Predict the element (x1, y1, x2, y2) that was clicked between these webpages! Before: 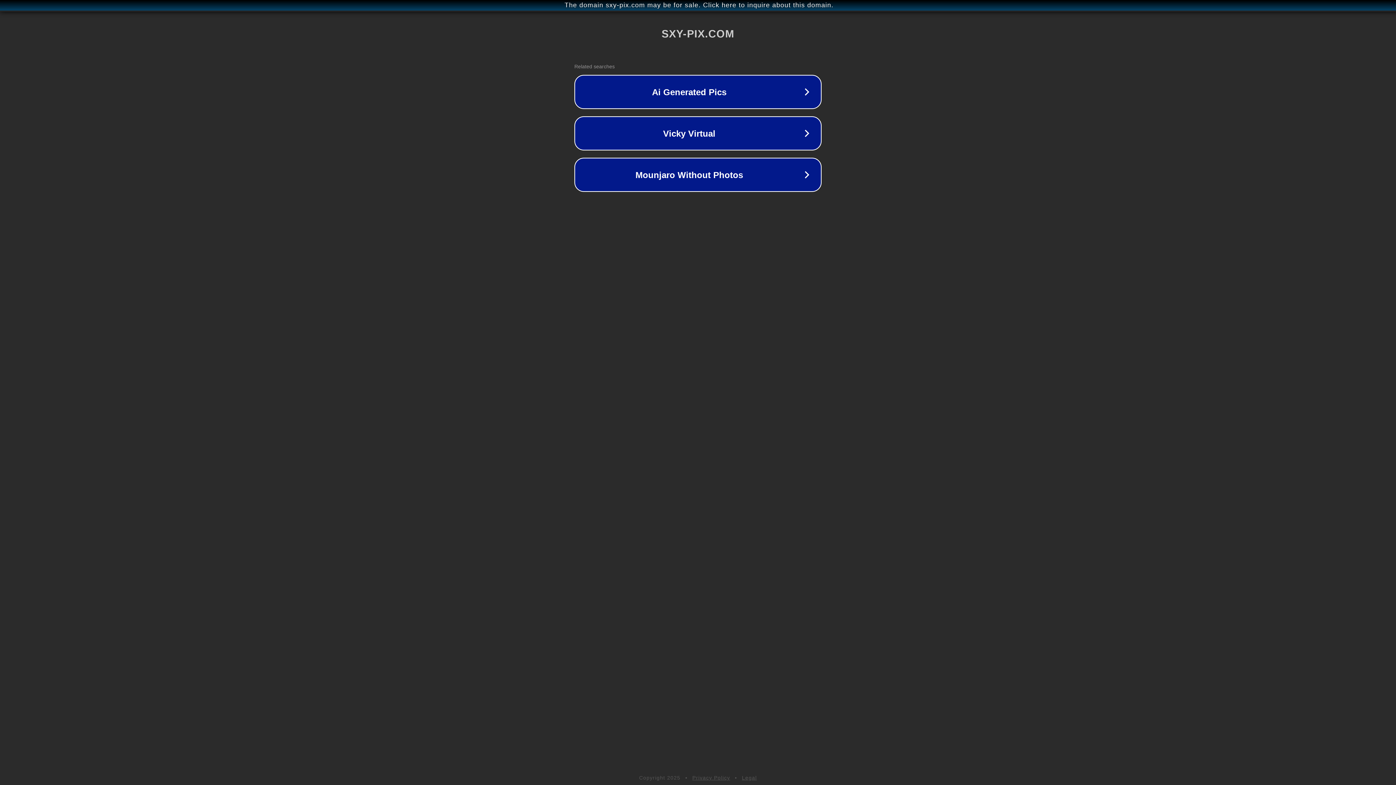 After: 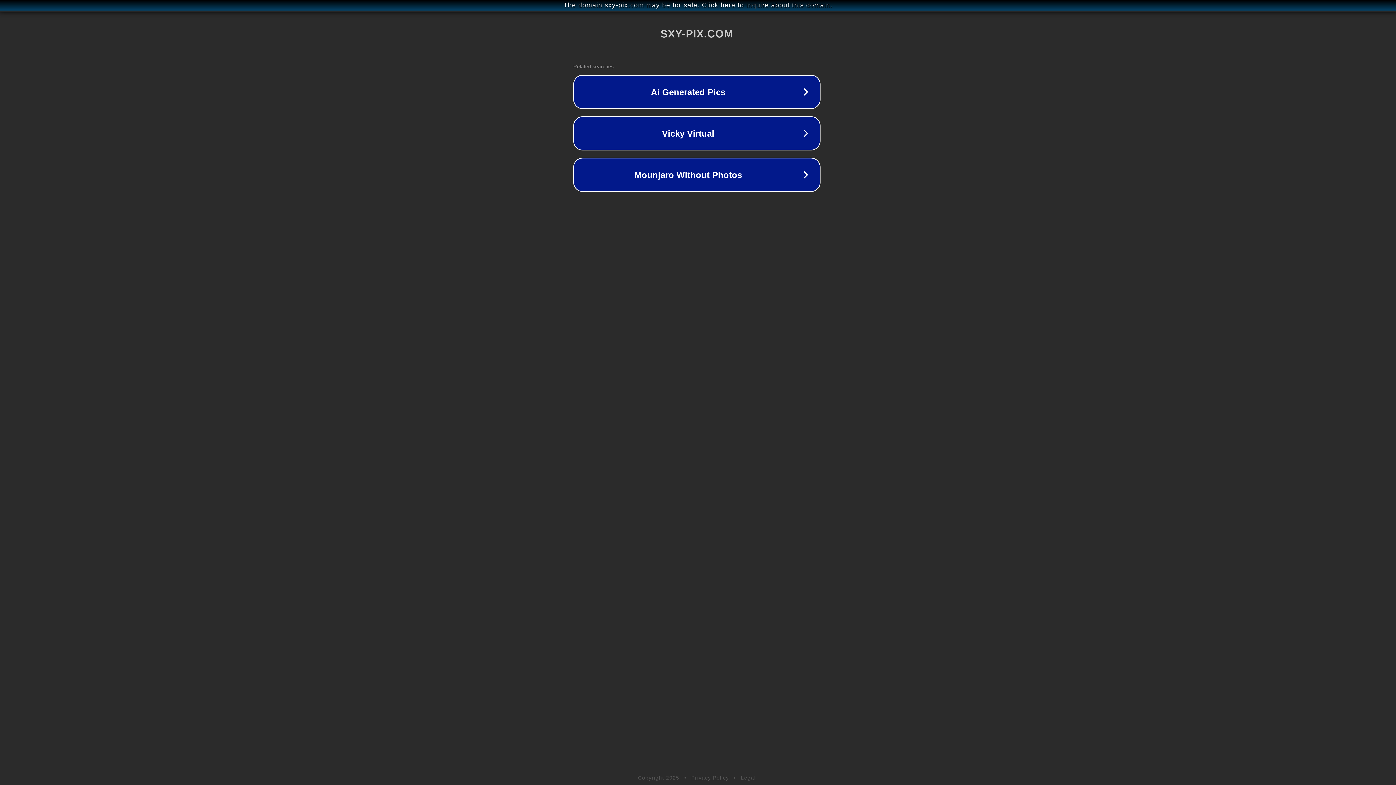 Action: label: The domain sxy-pix.com may be for sale. Click here to inquire about this domain. bbox: (1, 1, 1397, 9)